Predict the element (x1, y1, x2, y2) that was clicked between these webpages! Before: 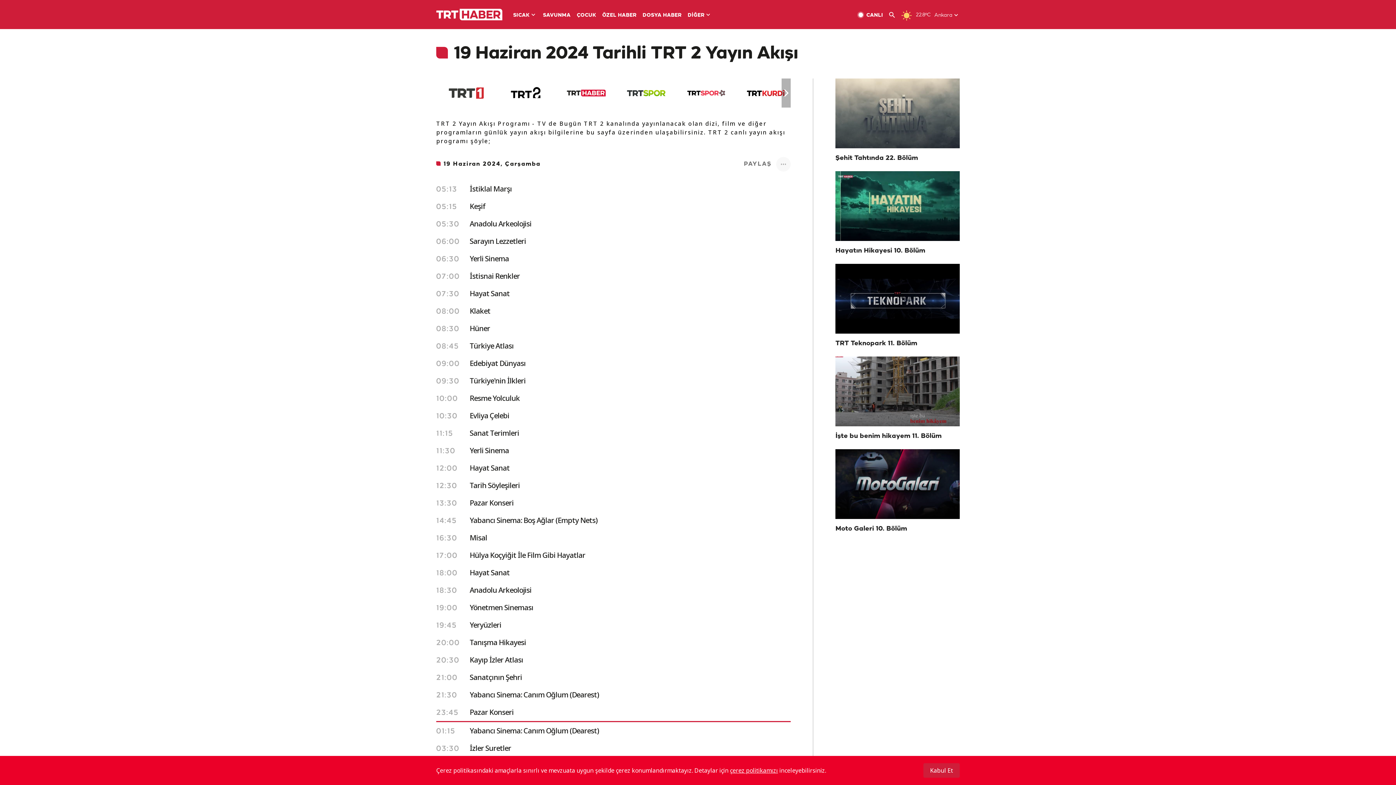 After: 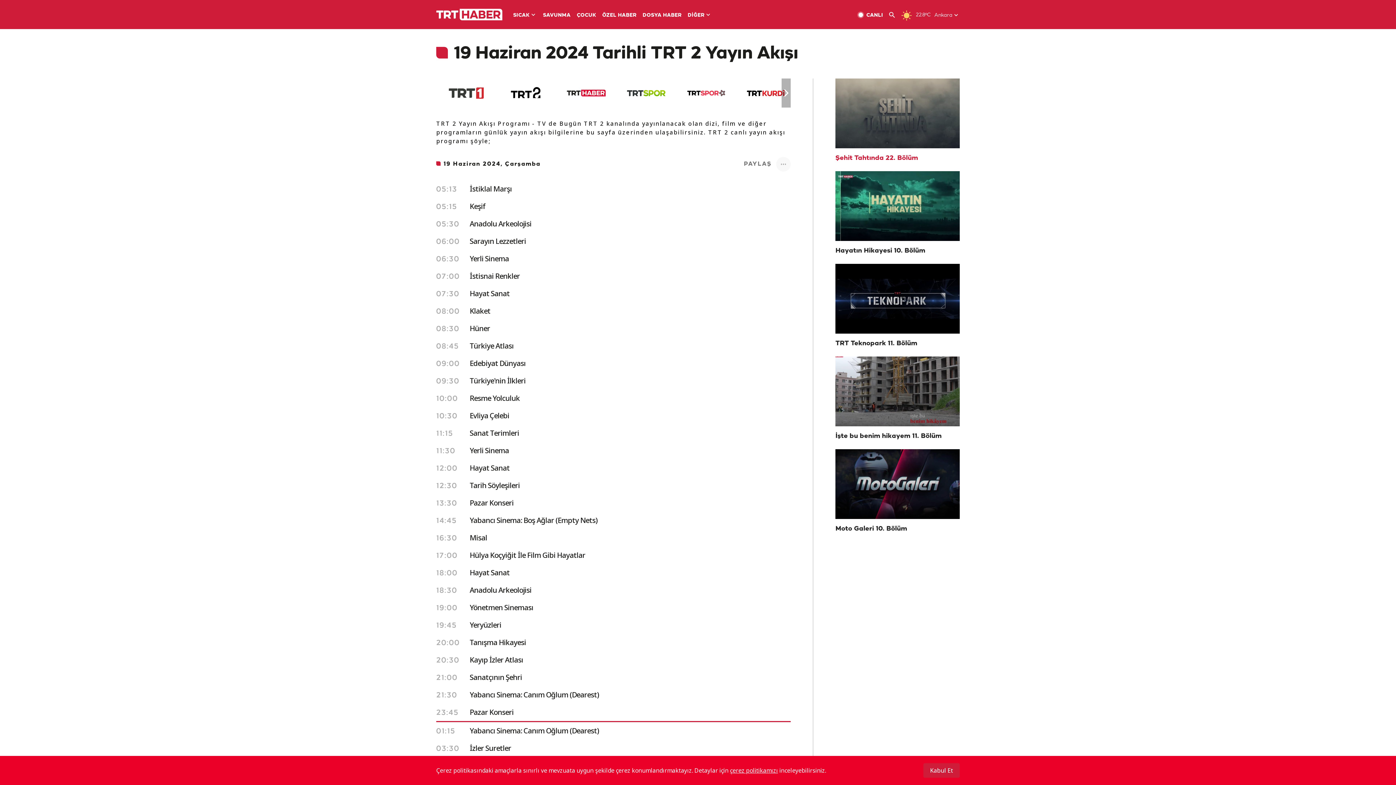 Action: bbox: (835, 154, 960, 162) label: Şehit Tahtında 22. Bölüm